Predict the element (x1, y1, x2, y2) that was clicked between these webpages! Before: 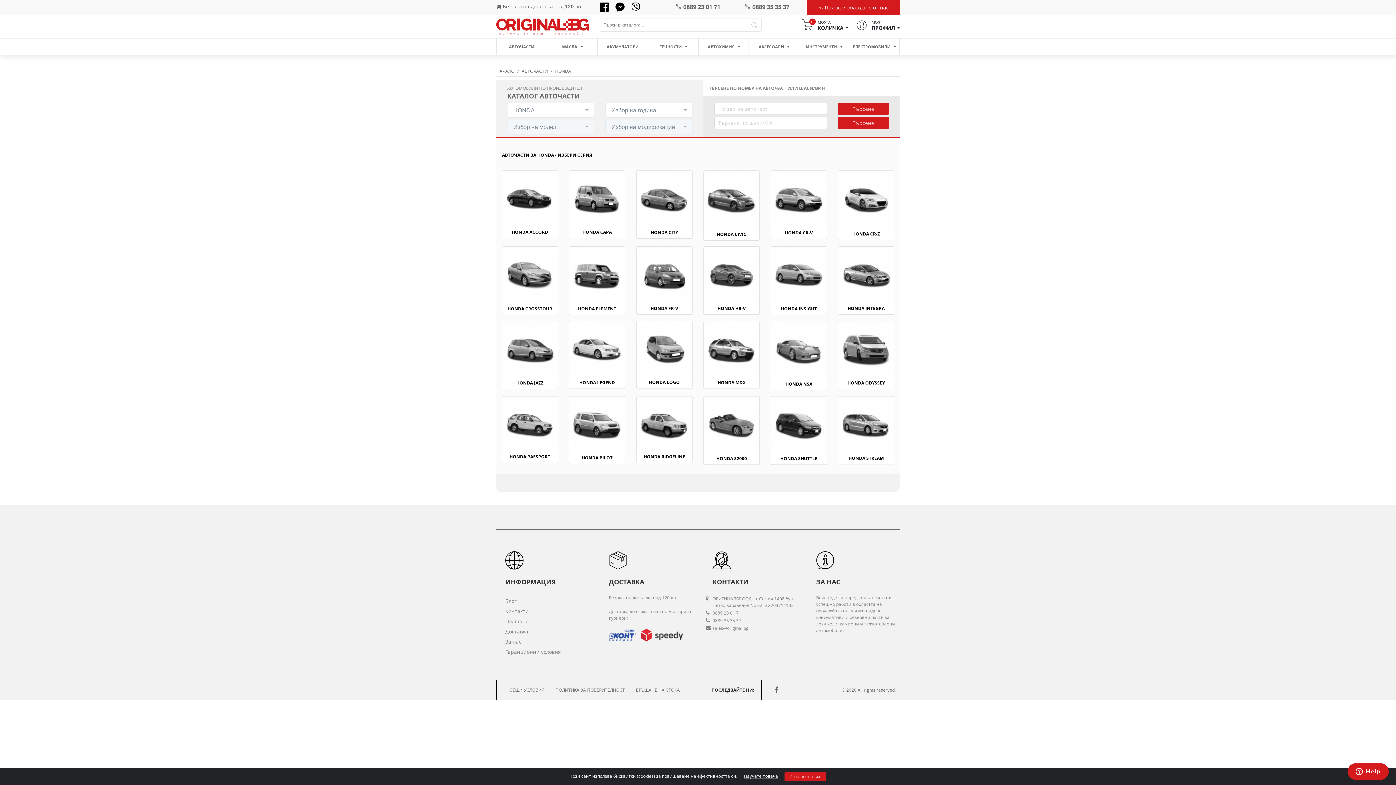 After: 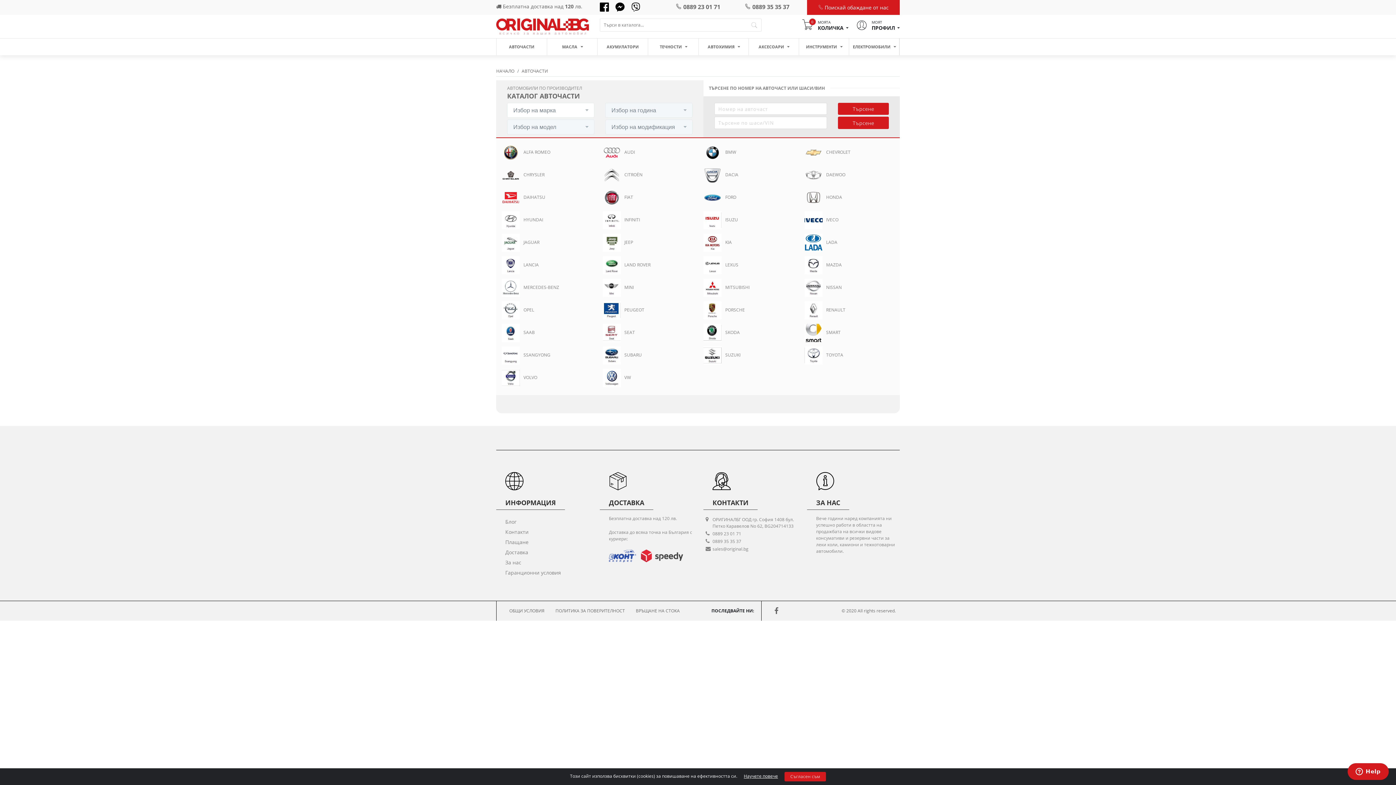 Action: label: АВТОЧАСТИ bbox: (496, 38, 546, 55)